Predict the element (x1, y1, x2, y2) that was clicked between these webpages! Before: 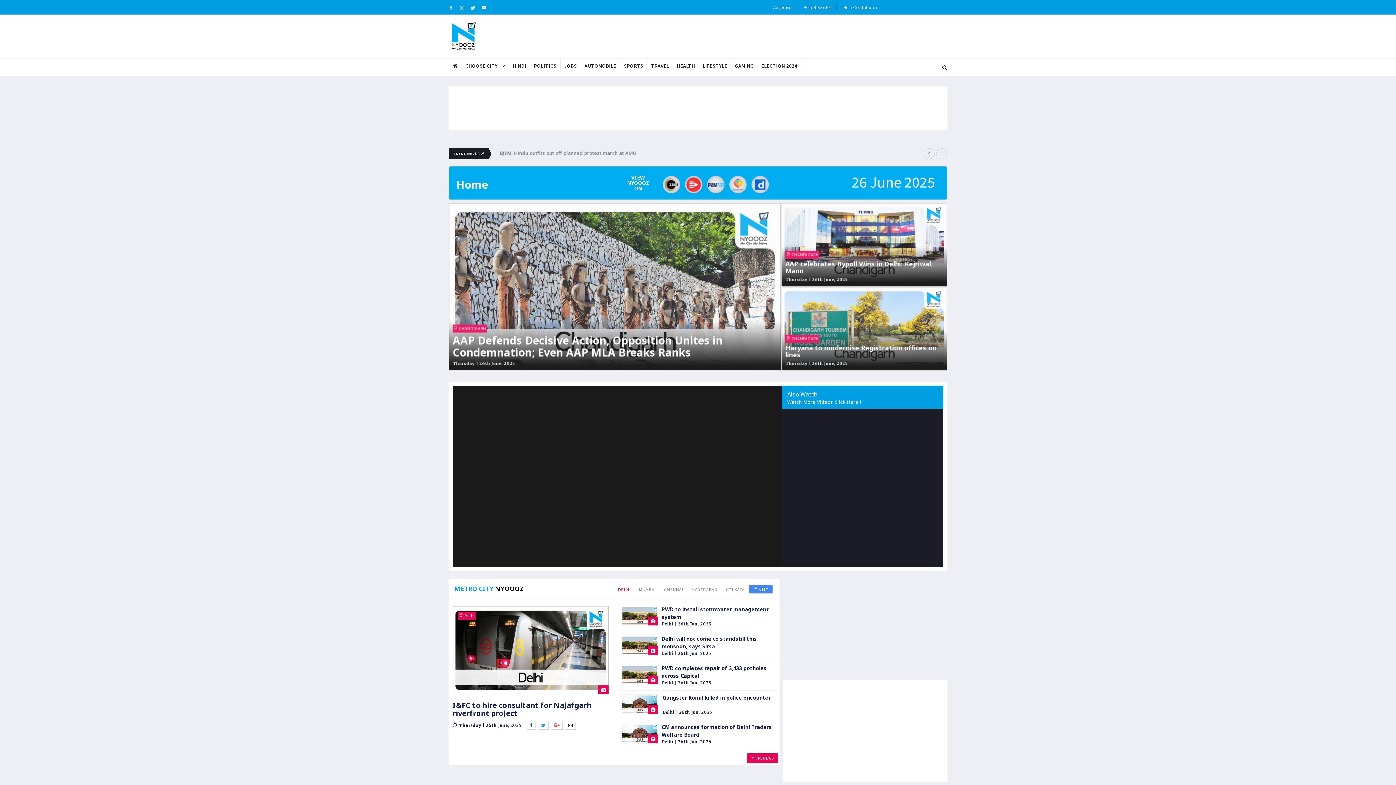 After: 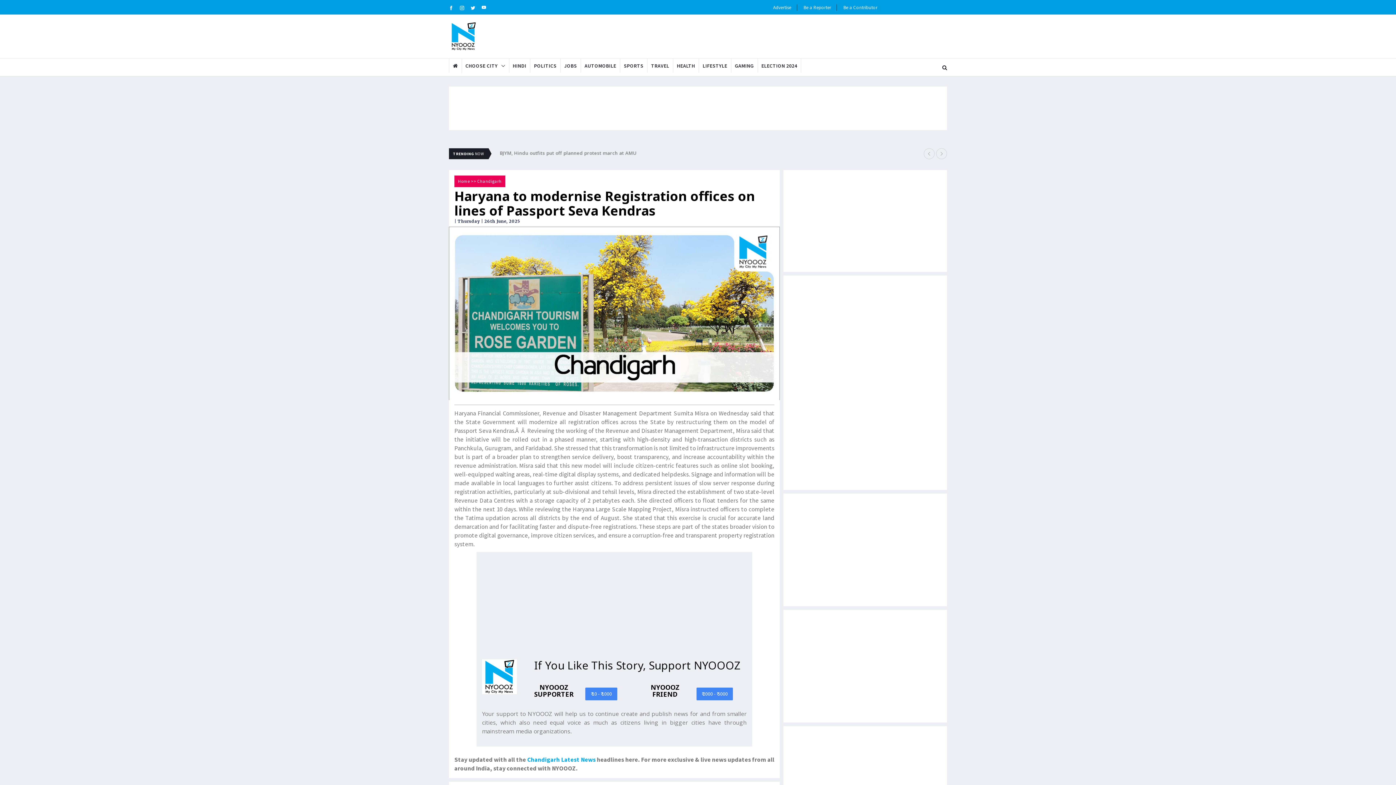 Action: label: Haryana to modernise Registration offices on lines bbox: (785, 344, 943, 358)